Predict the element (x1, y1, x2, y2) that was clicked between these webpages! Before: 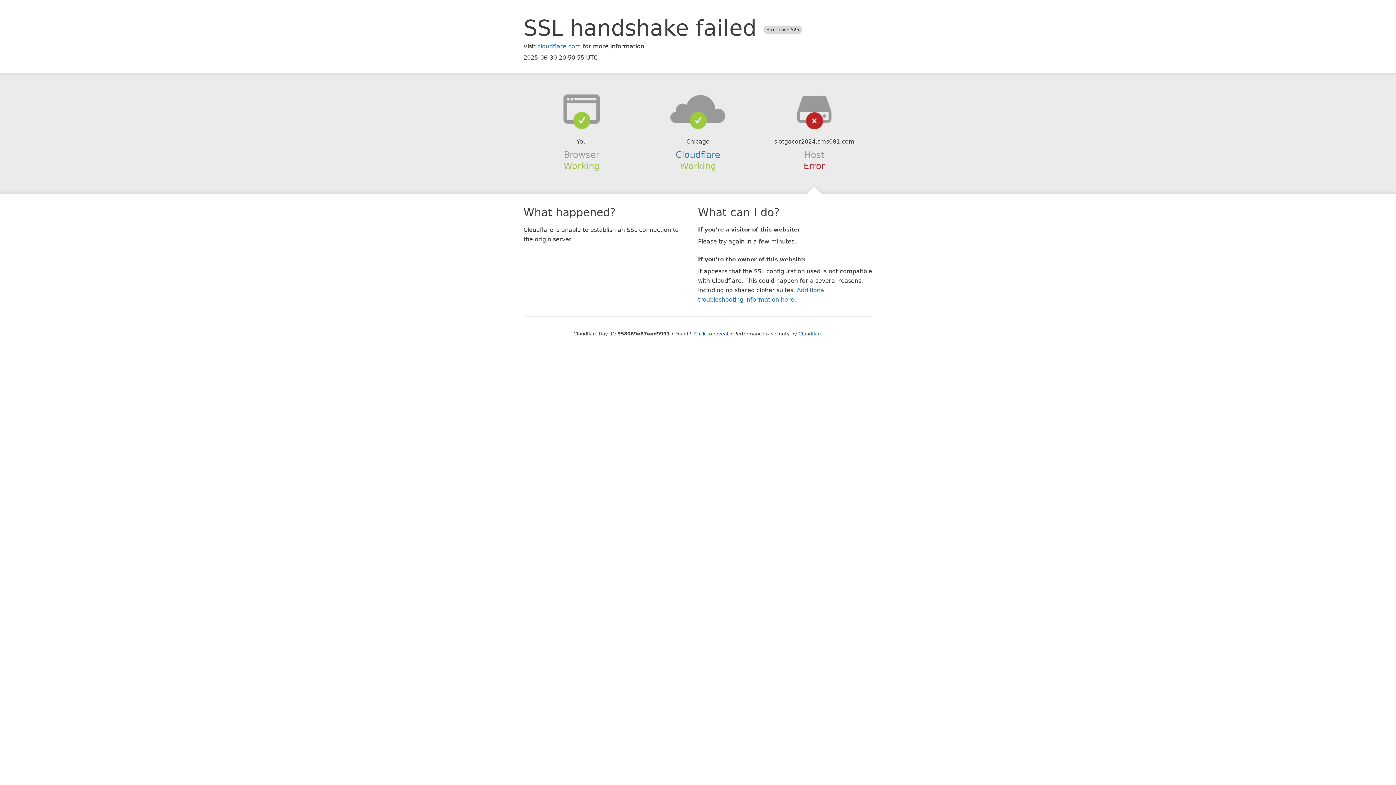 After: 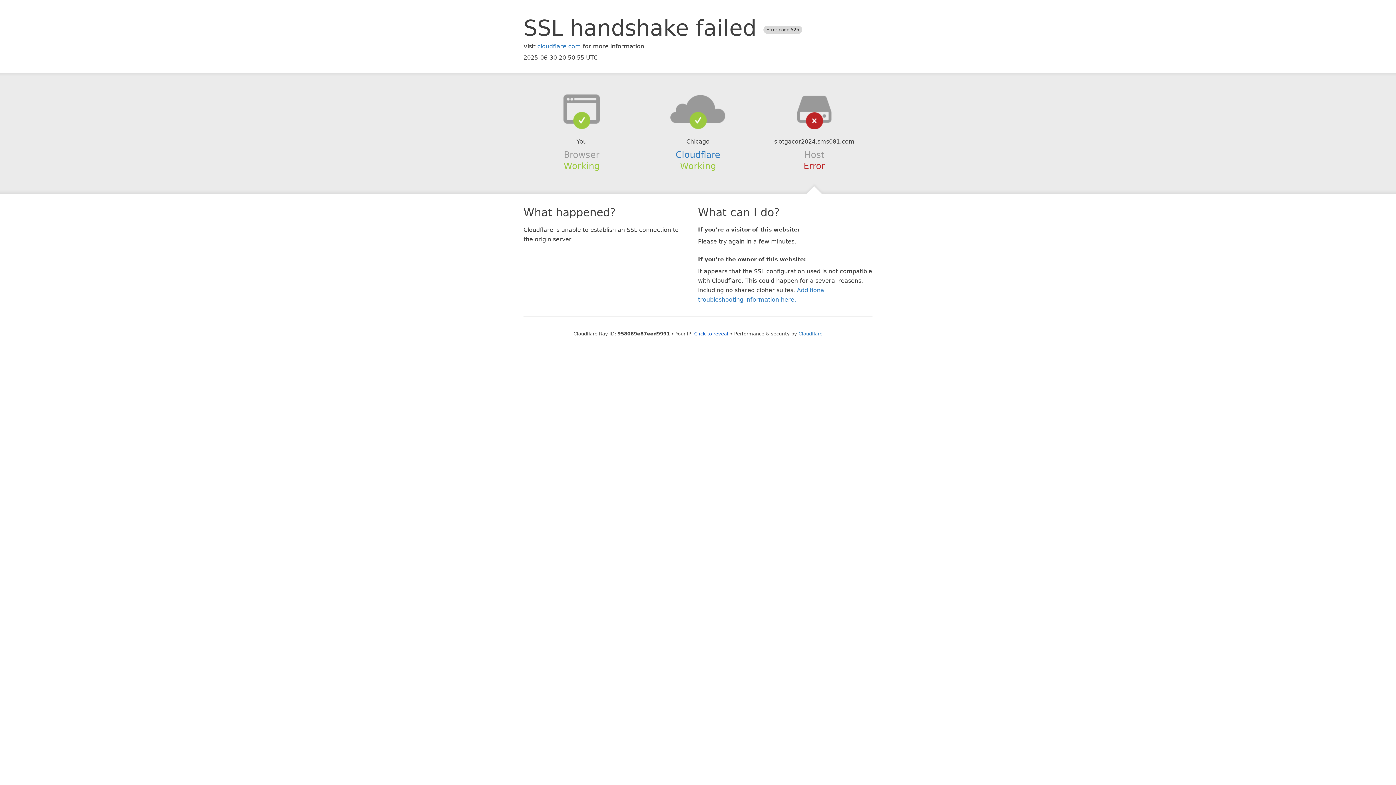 Action: bbox: (639, 94, 756, 123)